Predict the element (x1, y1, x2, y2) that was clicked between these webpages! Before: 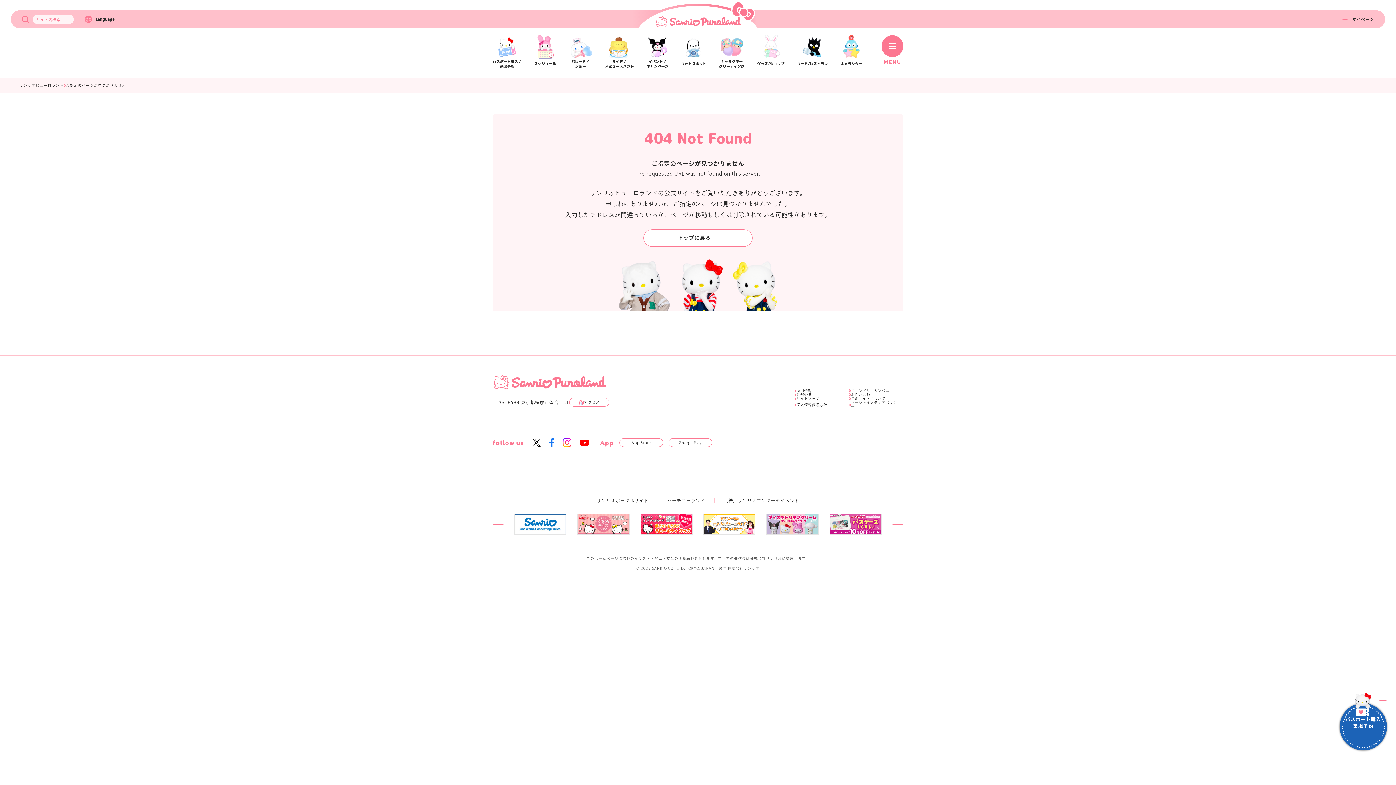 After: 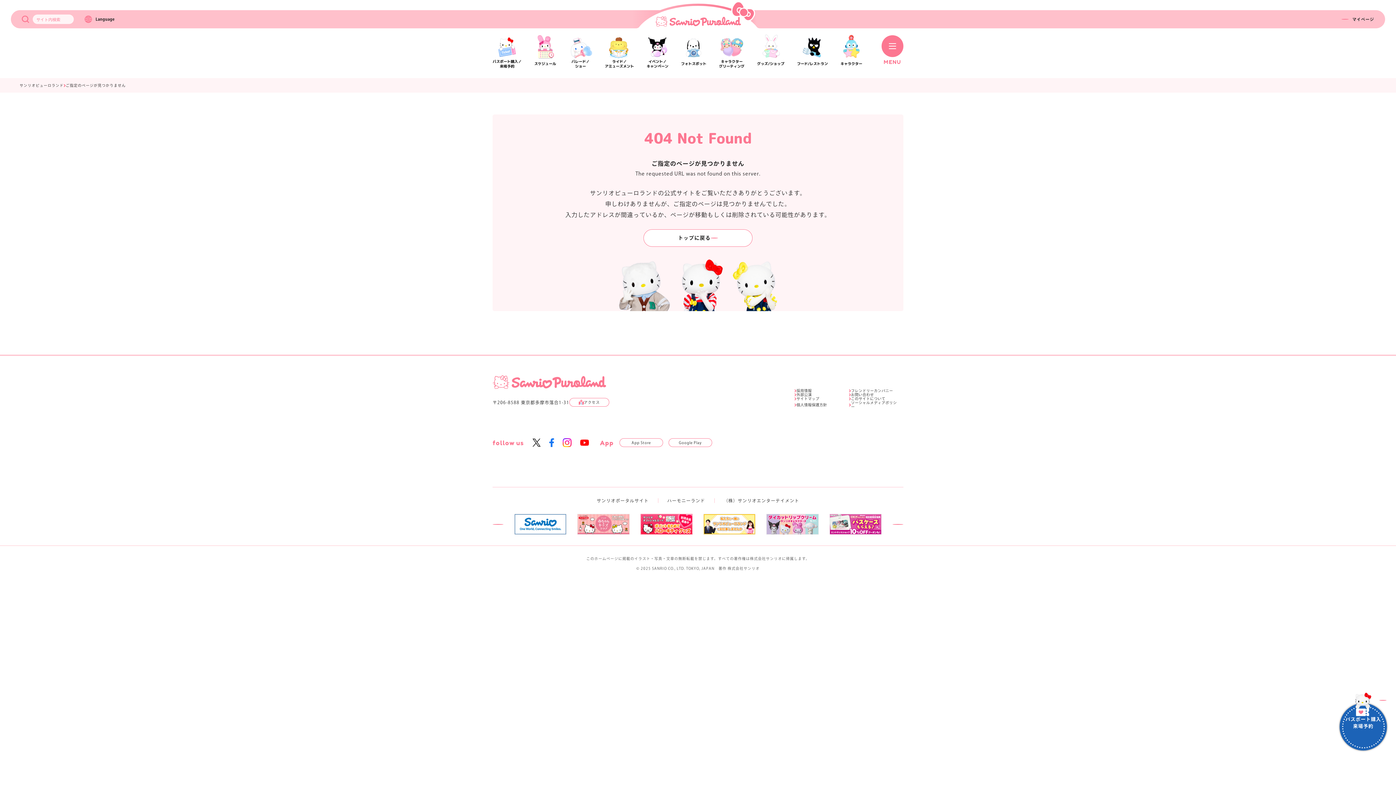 Action: label: 3 / 9 bbox: (640, 514, 692, 519)